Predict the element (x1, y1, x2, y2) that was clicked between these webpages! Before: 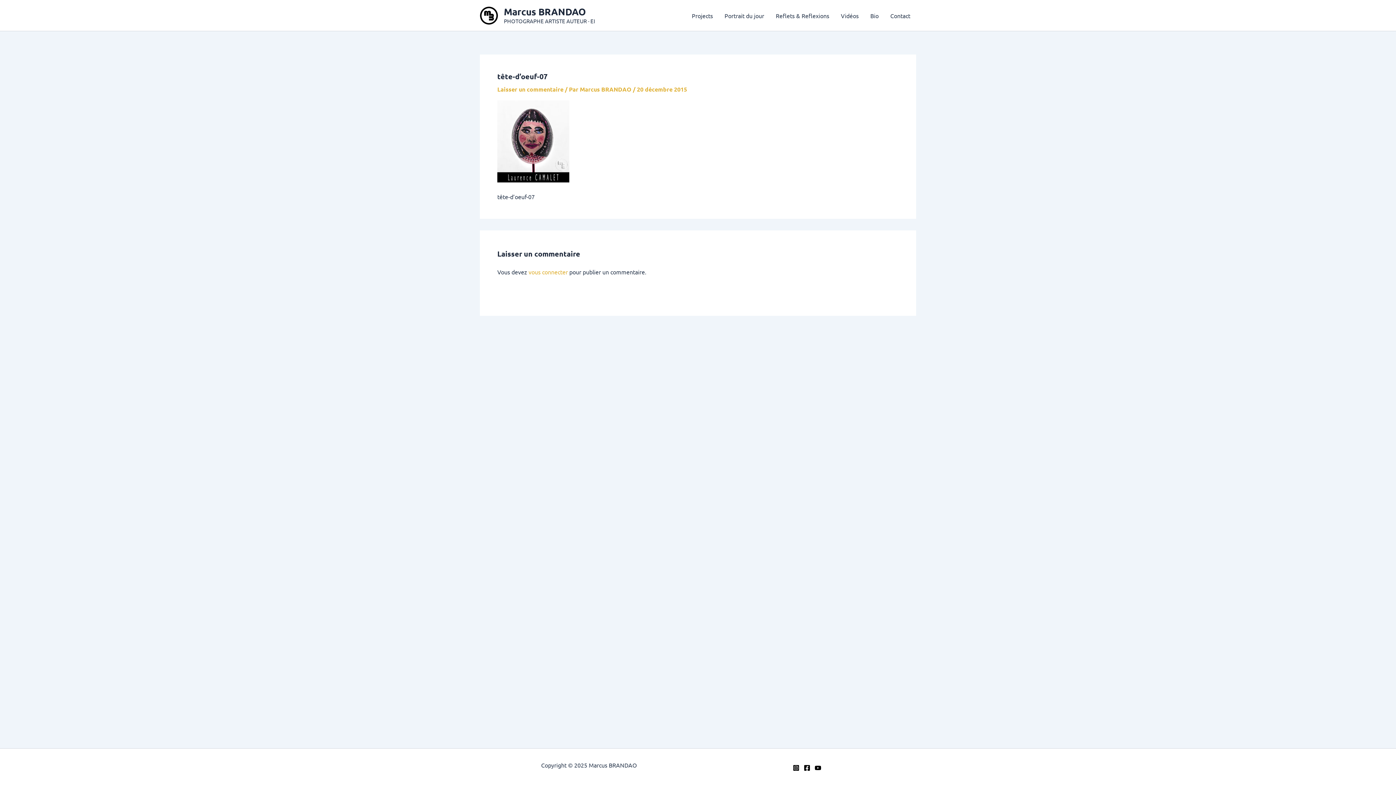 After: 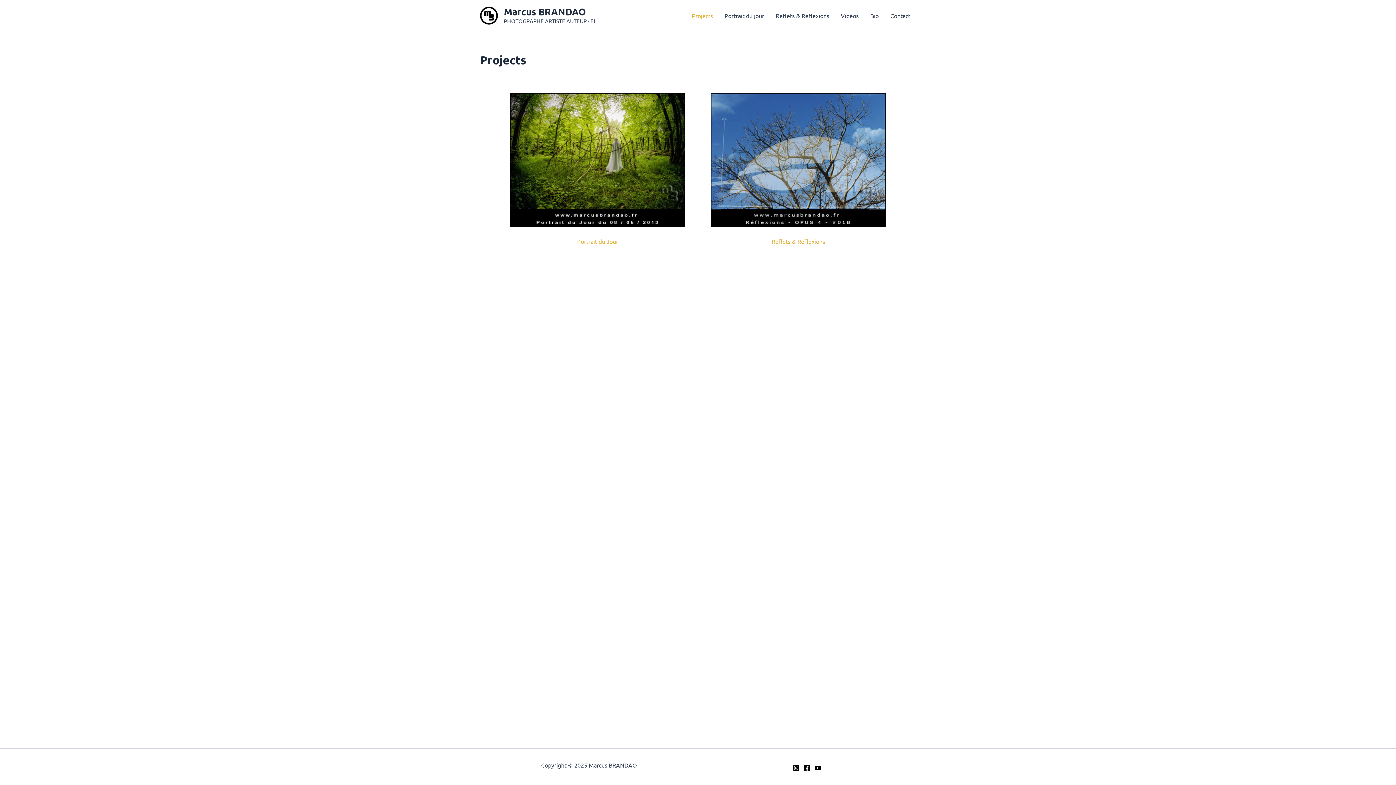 Action: bbox: (504, 5, 586, 17) label: Marcus BRANDAO